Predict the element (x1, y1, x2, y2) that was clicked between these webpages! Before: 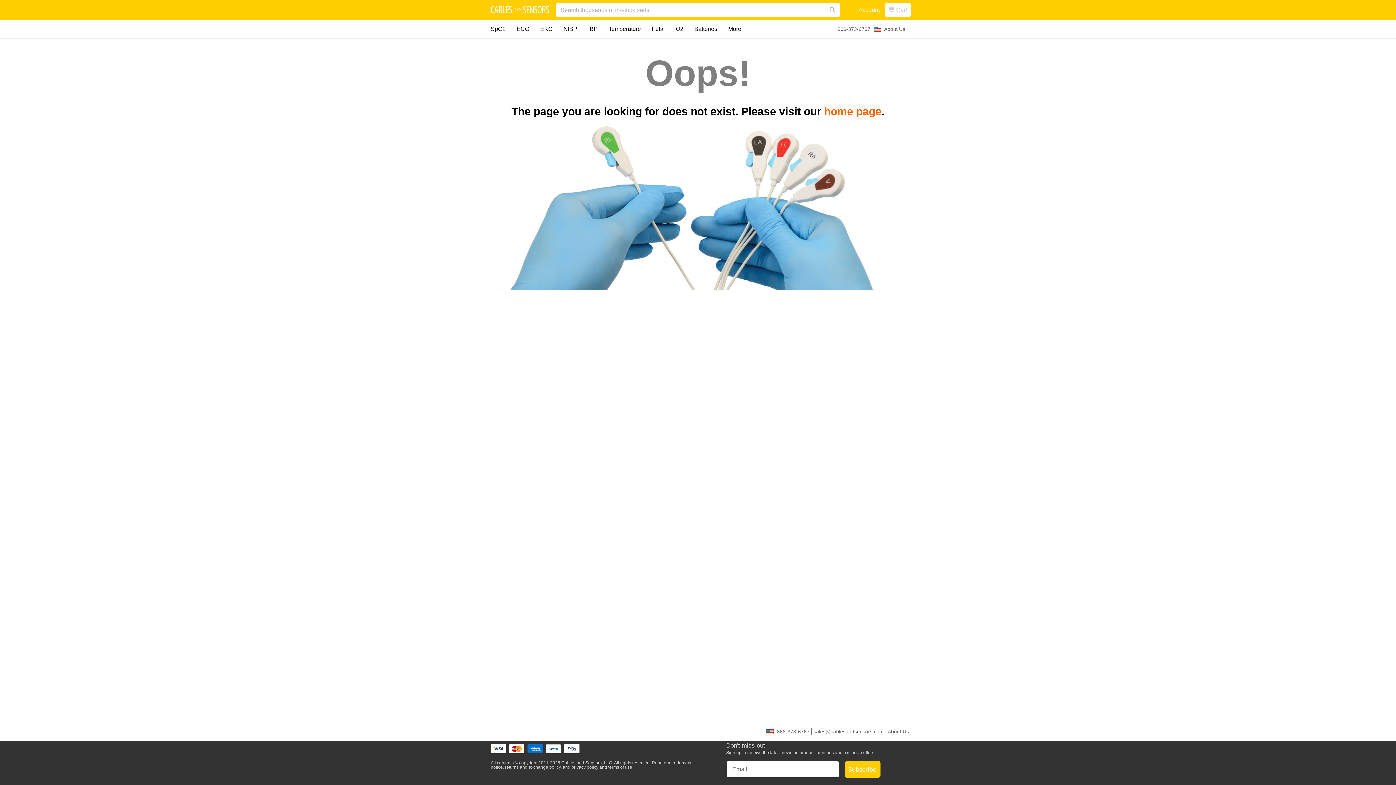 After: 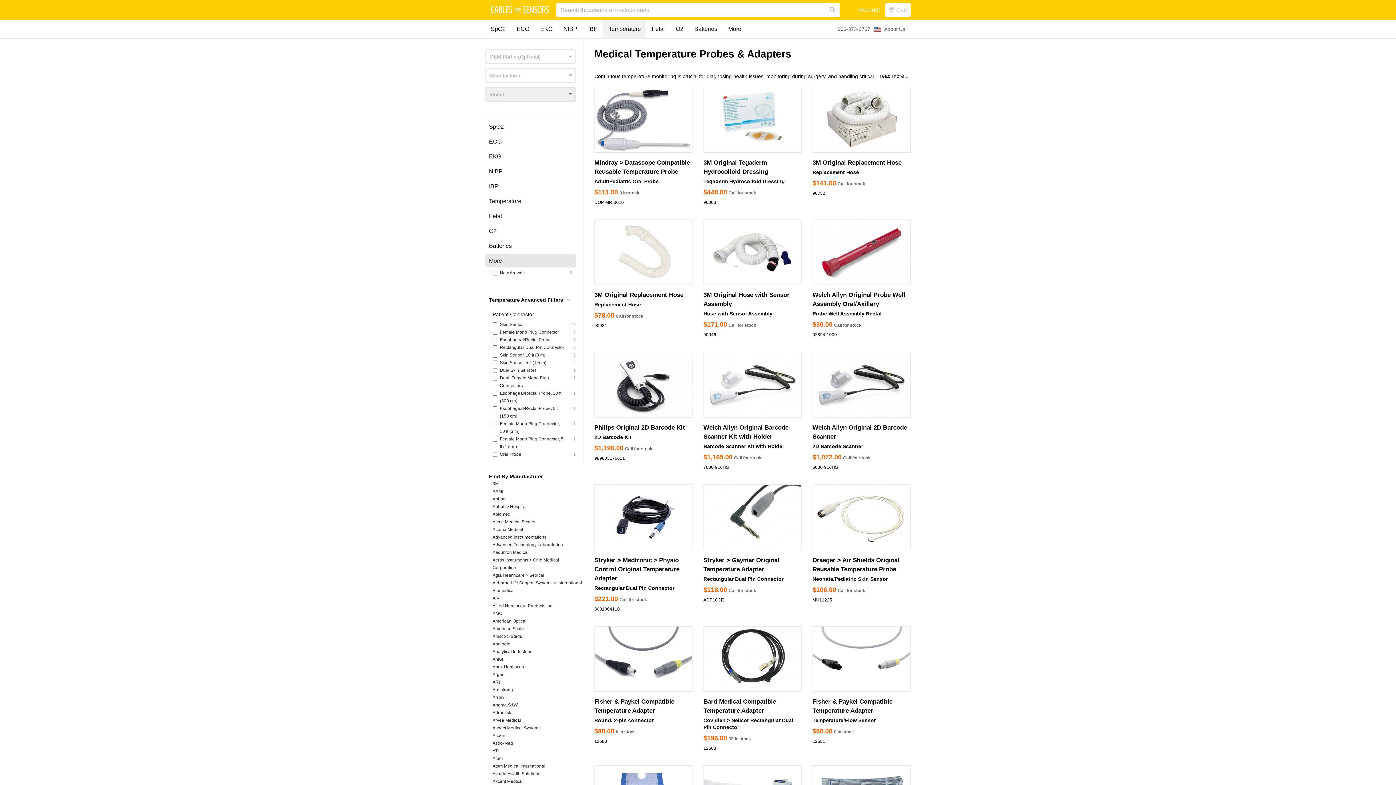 Action: label: Temperature bbox: (603, 20, 646, 38)